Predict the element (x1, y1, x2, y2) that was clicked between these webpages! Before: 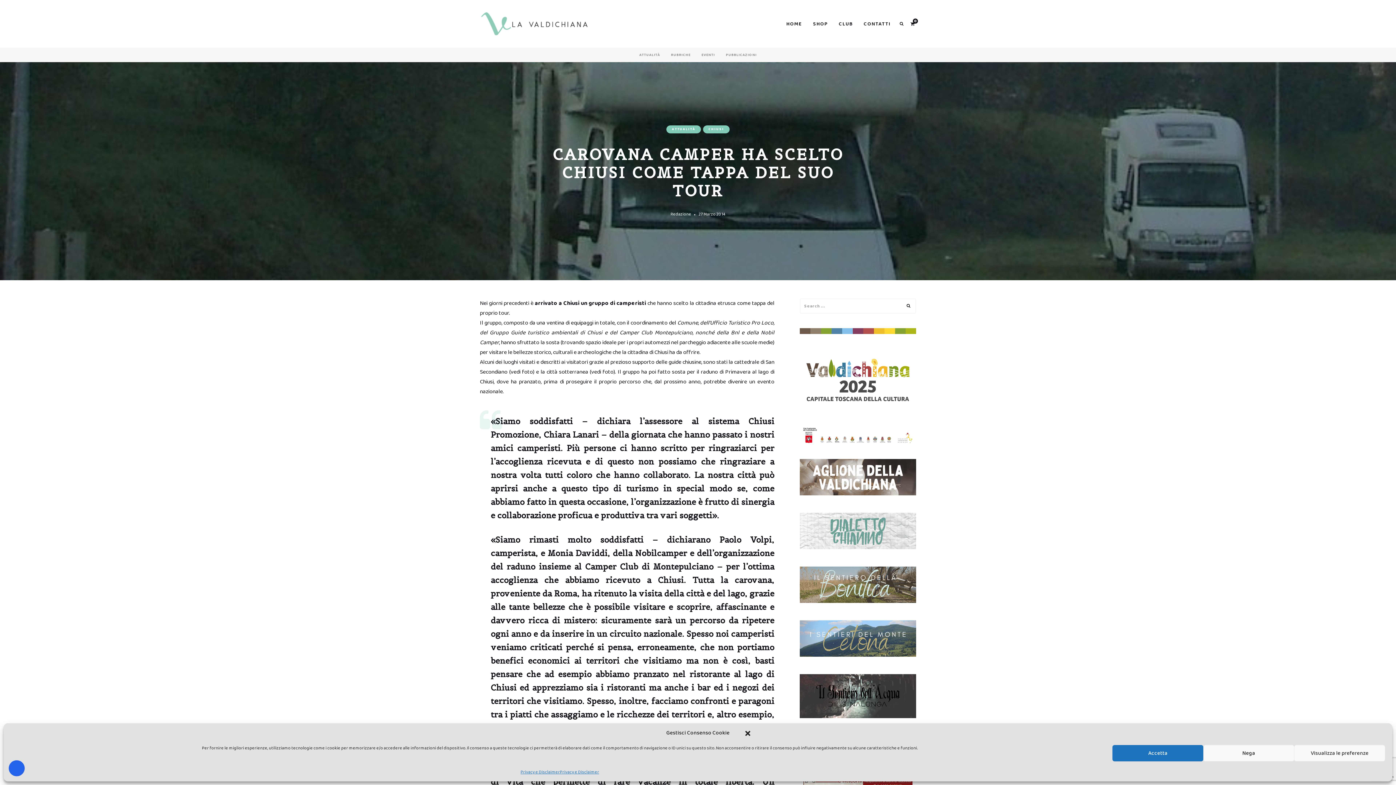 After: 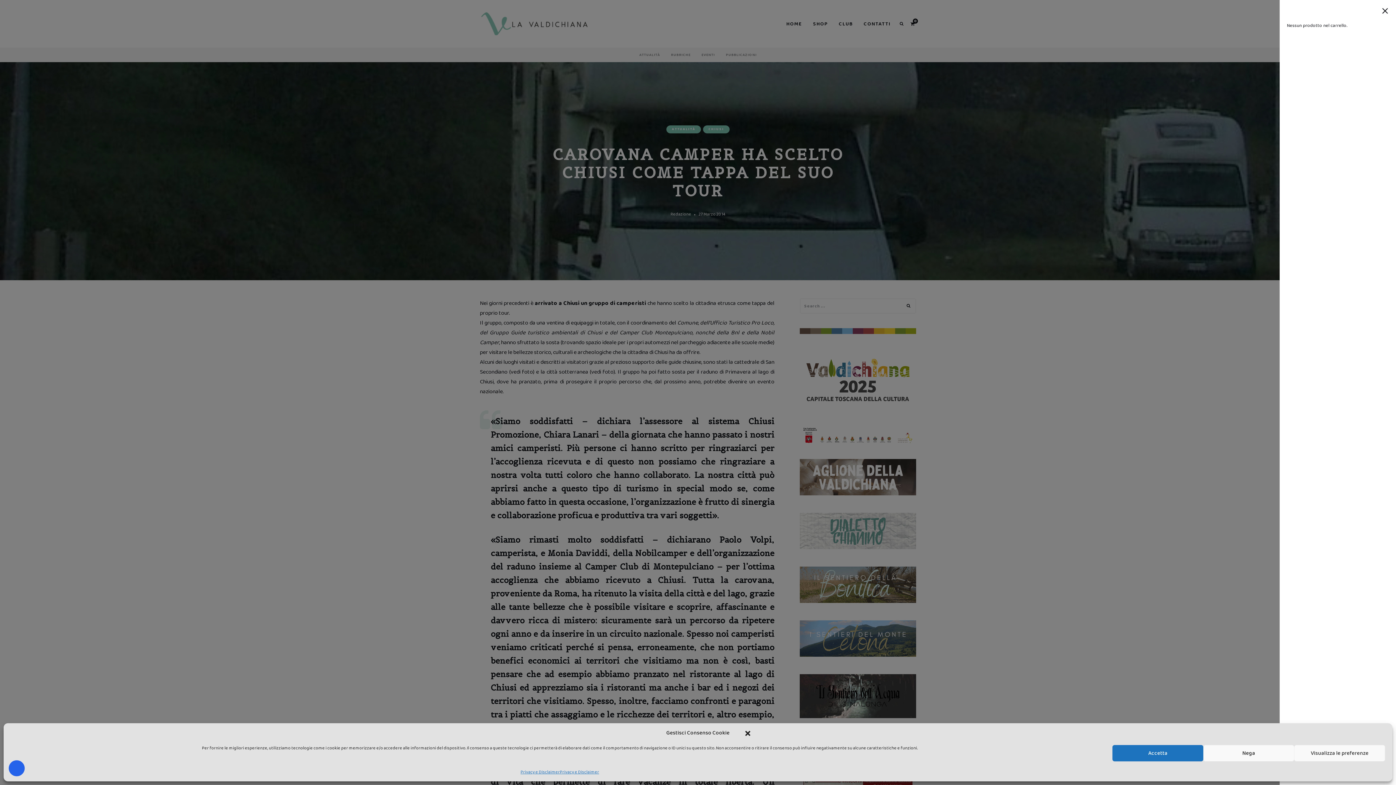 Action: label: 0 bbox: (909, 9, 916, 38)